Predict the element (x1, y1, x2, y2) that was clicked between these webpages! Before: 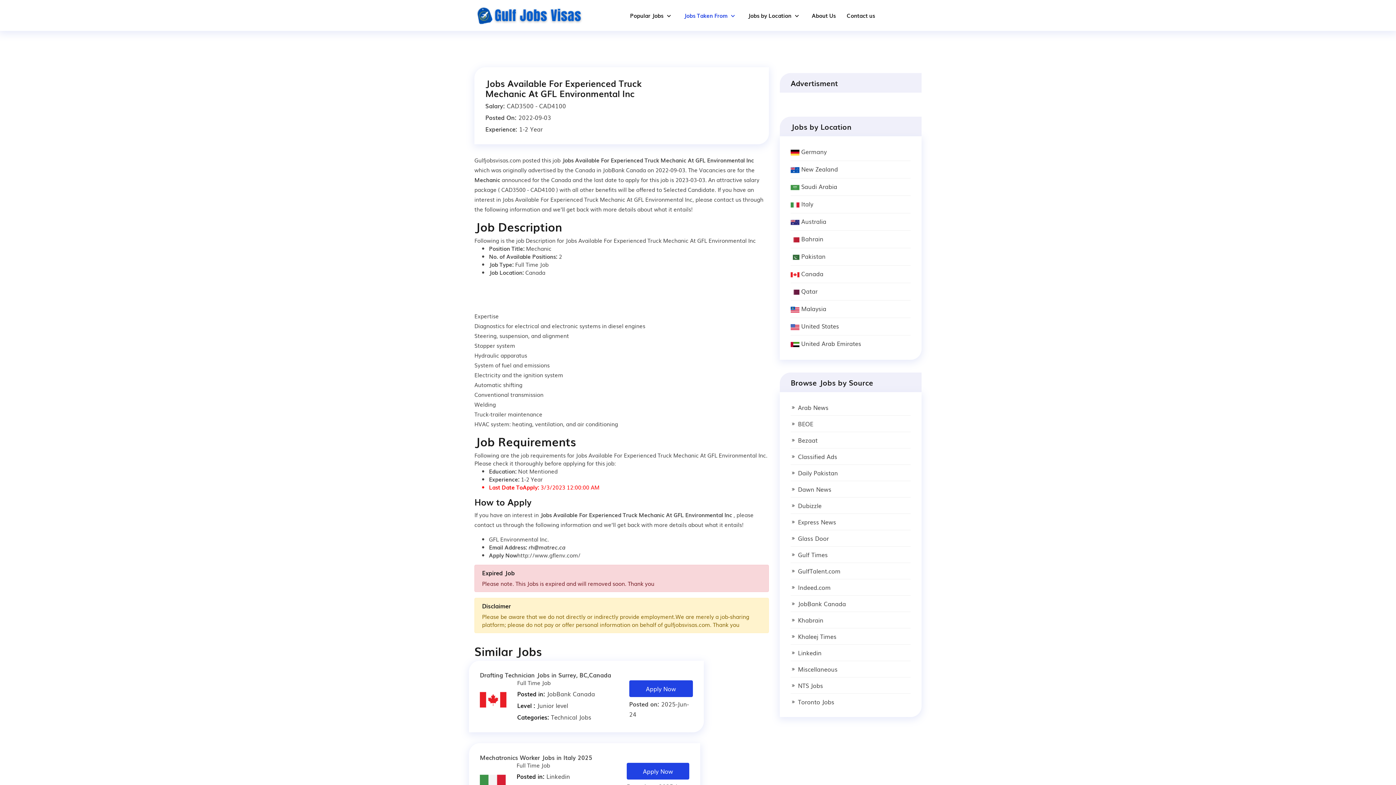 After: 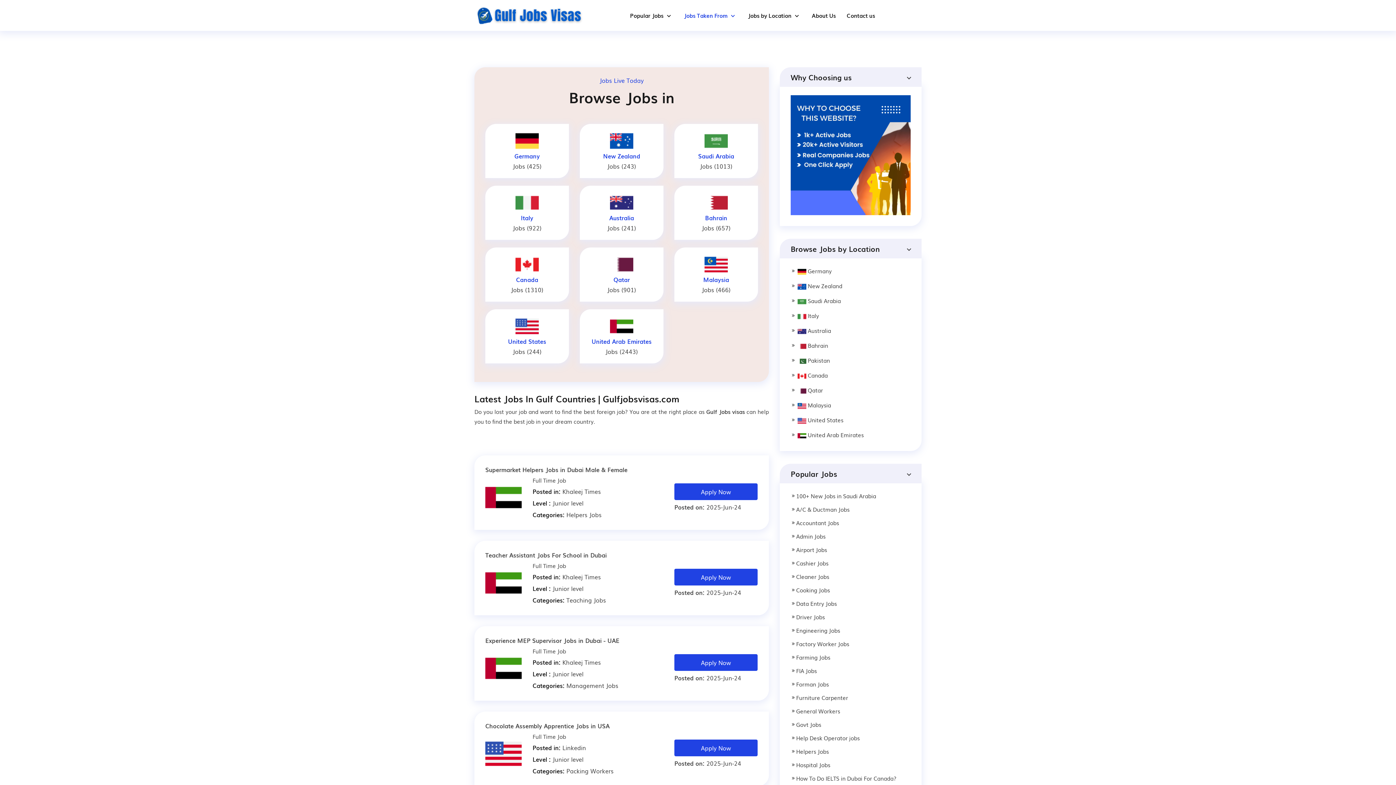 Action: bbox: (474, 2, 583, 28)